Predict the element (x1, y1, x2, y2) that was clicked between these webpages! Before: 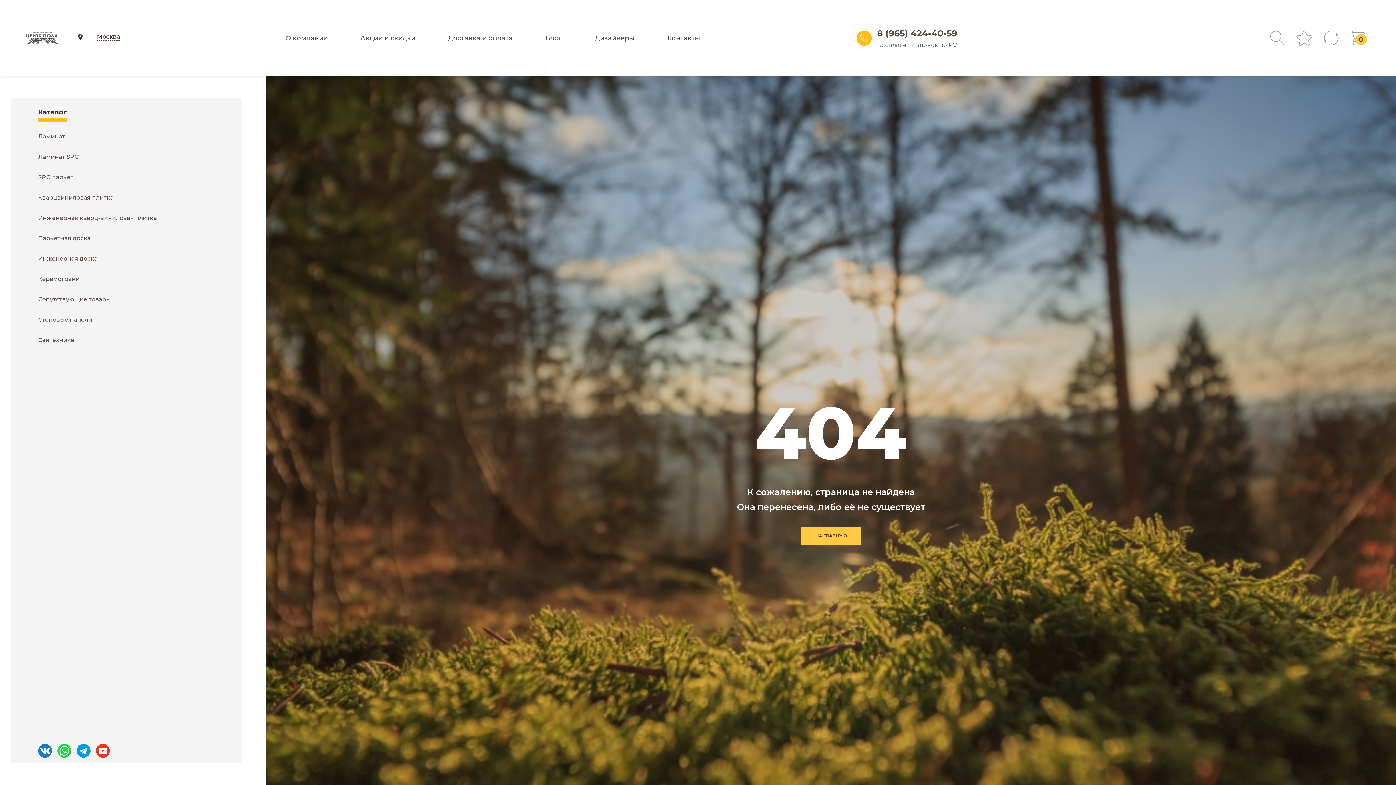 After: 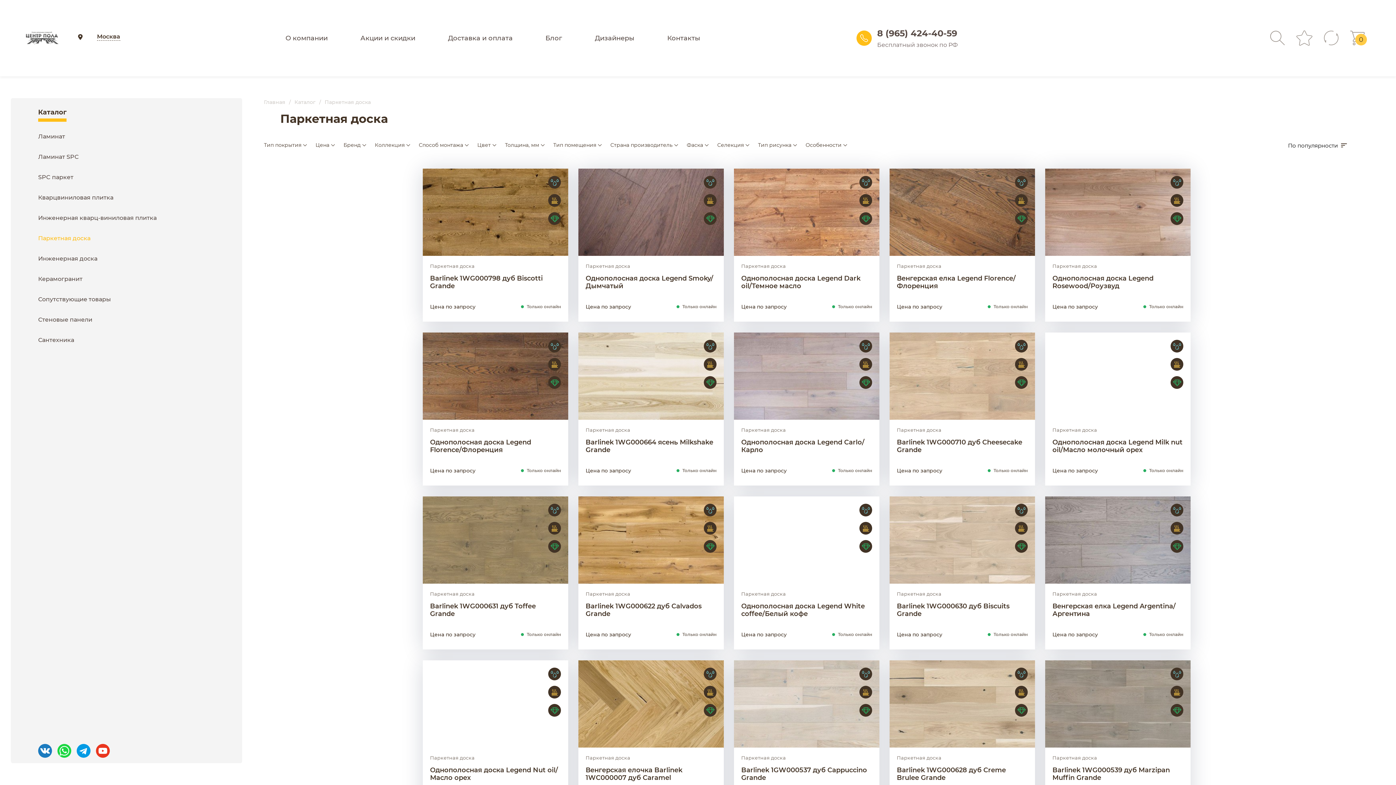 Action: bbox: (10, 228, 242, 248)